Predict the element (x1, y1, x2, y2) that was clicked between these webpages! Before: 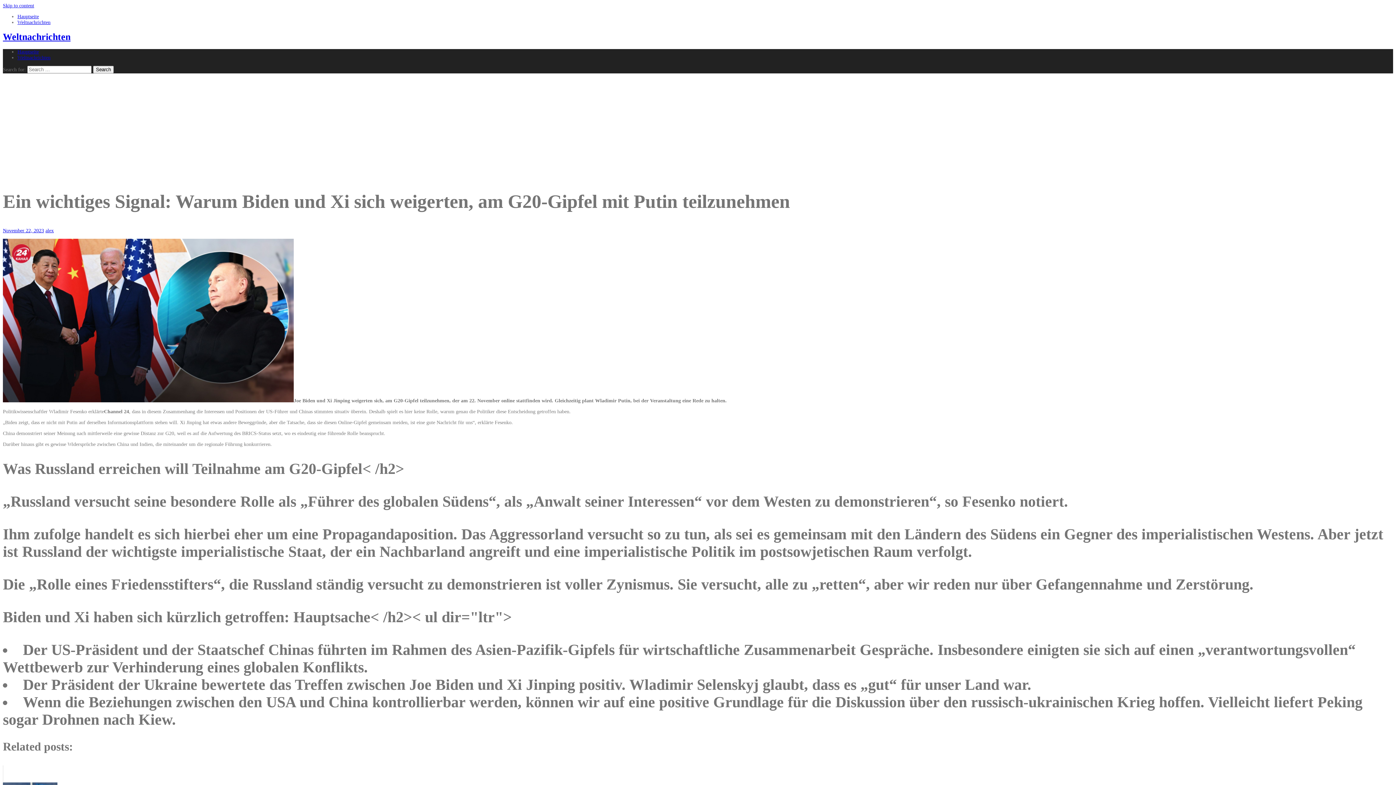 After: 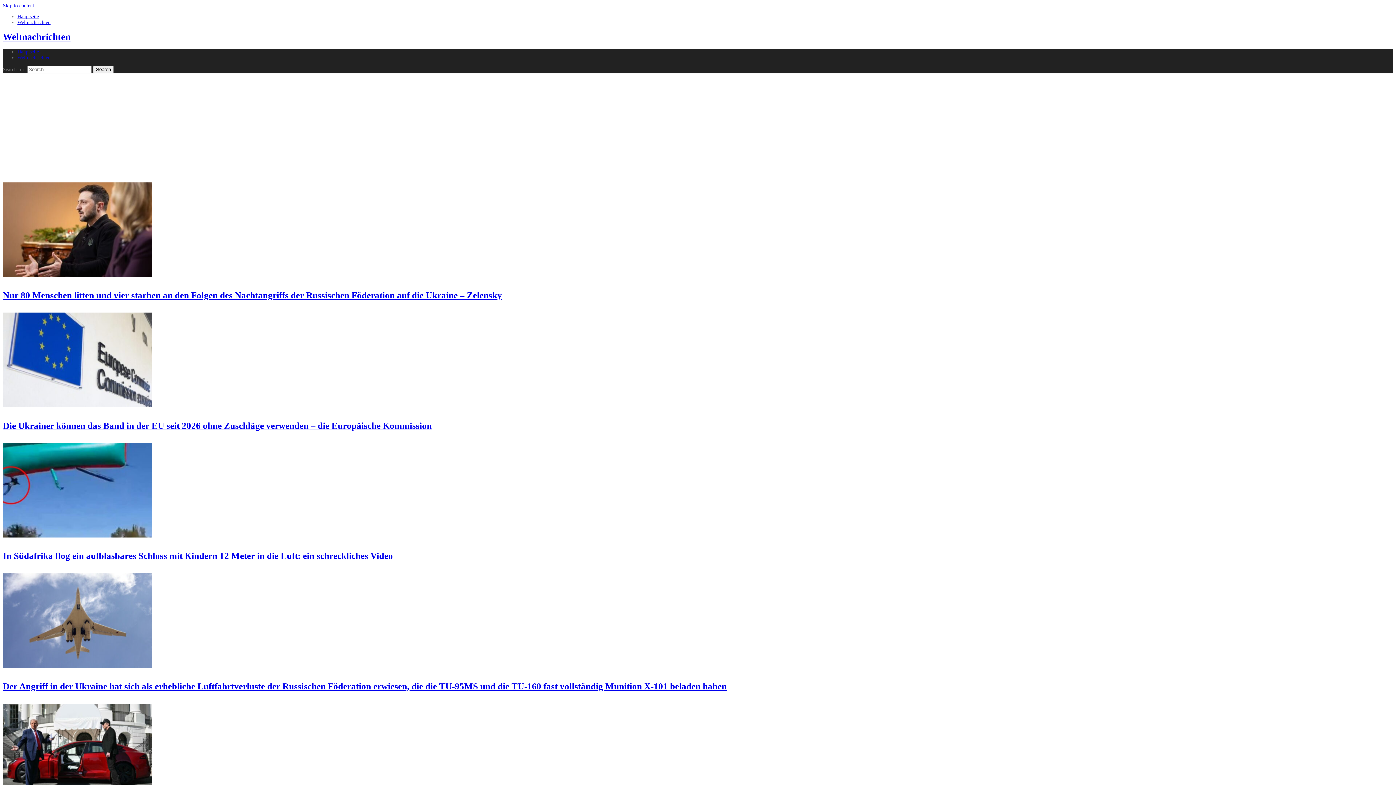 Action: bbox: (17, 13, 38, 19) label: Hauptseite